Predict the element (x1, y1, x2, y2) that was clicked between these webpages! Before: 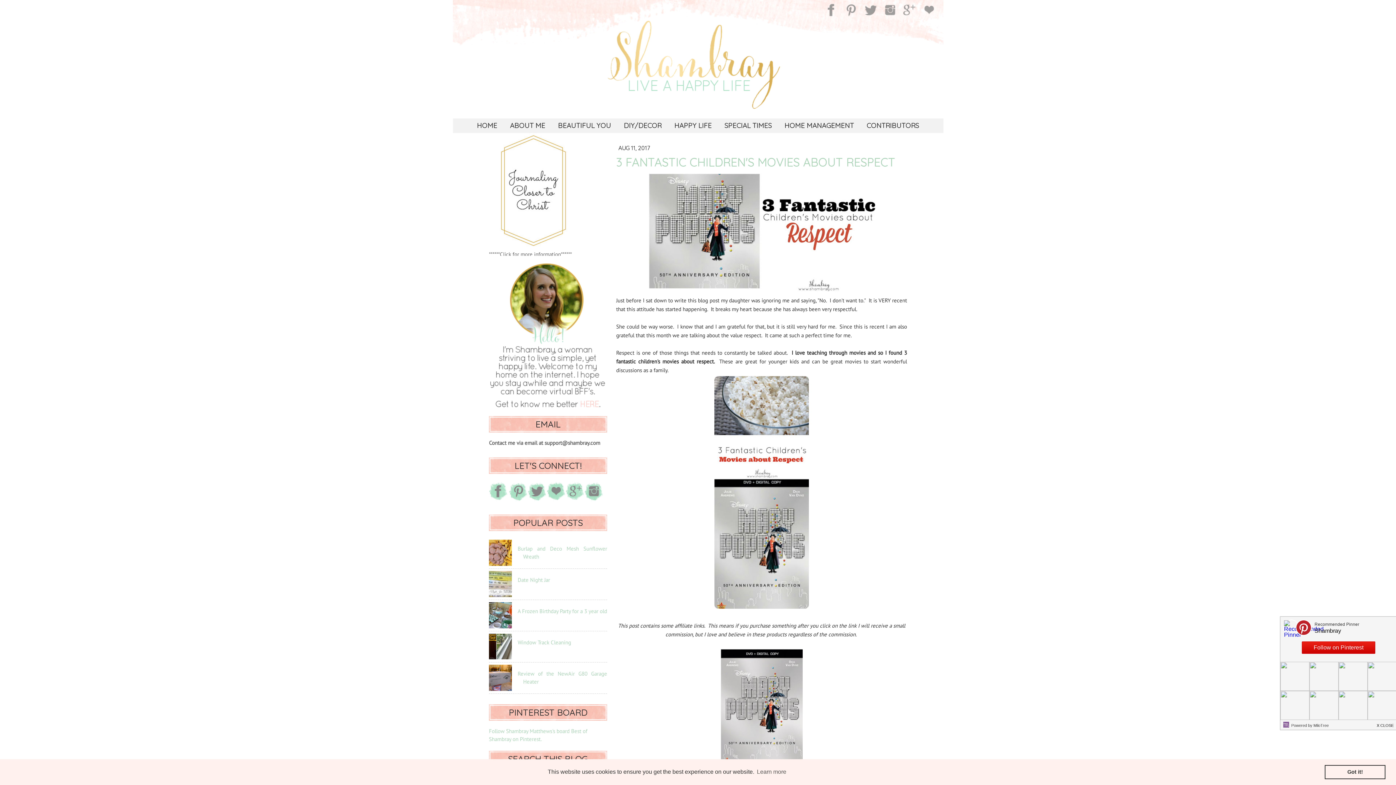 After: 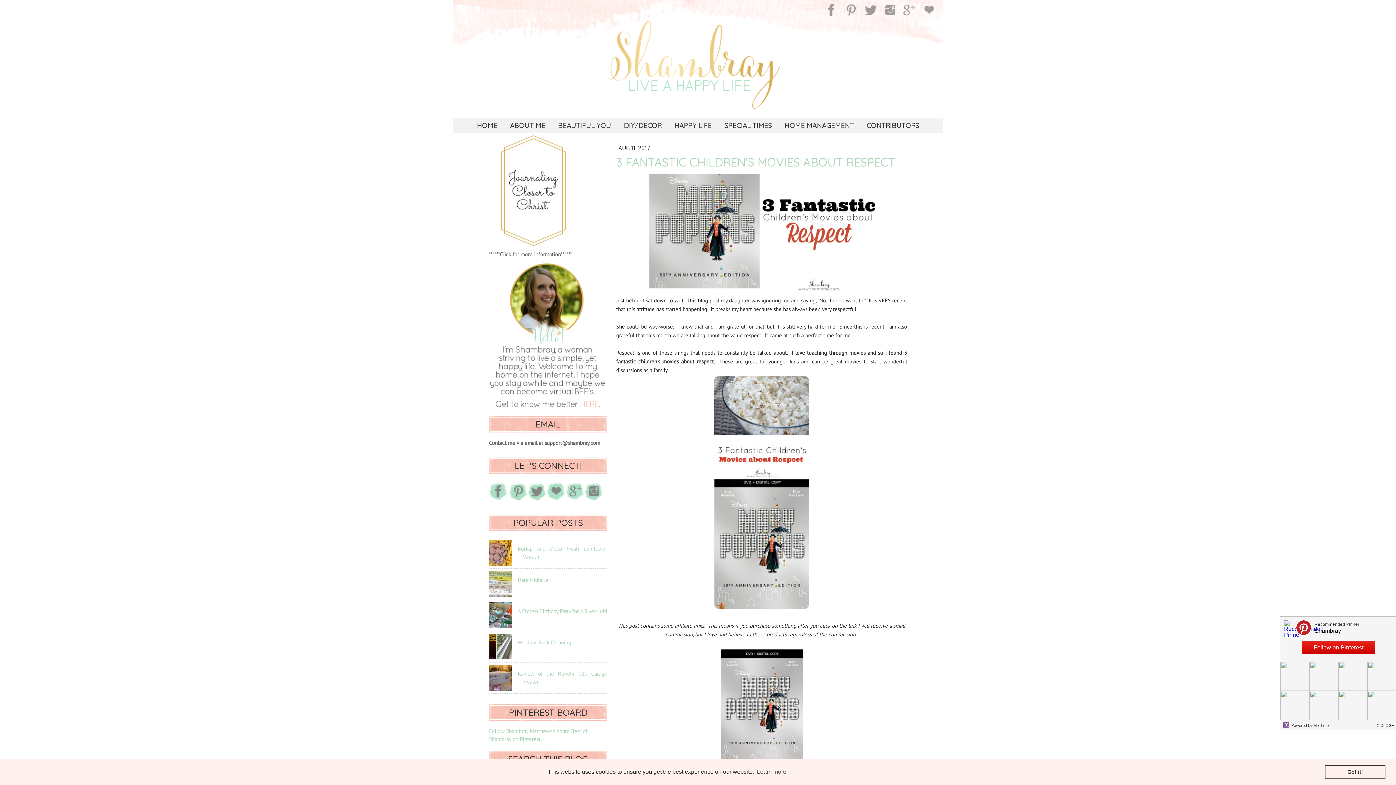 Action: bbox: (527, 496, 546, 503)